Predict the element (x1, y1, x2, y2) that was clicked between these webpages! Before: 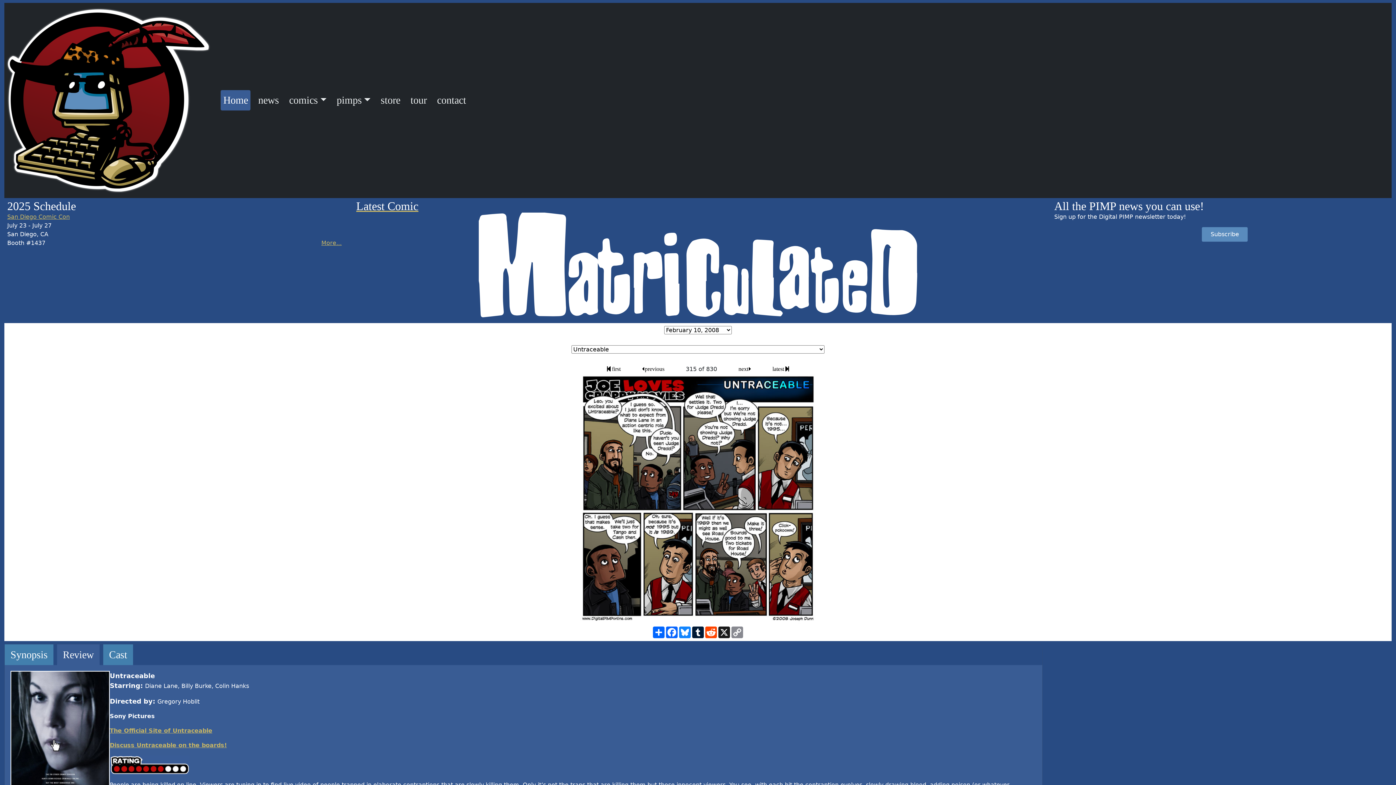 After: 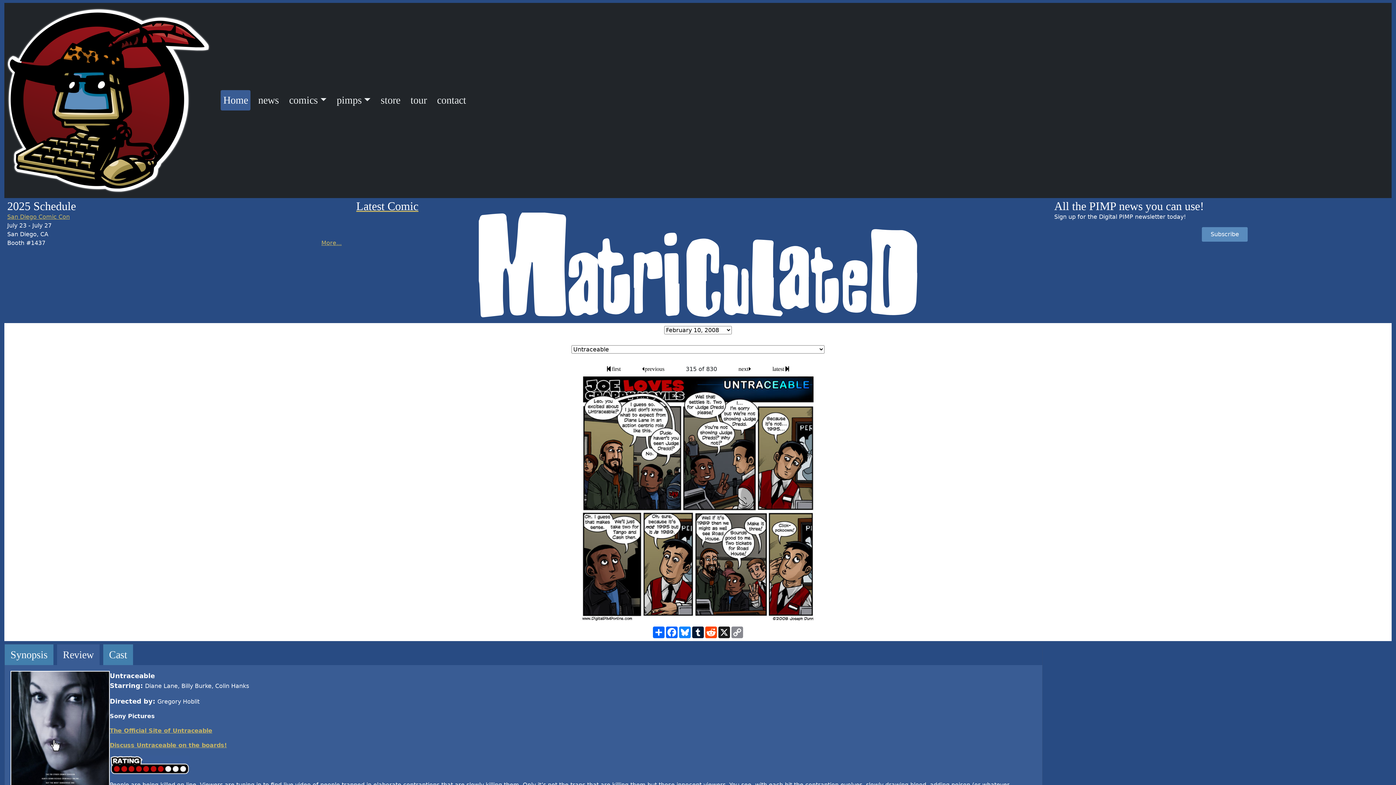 Action: label: Discuss Untraceable on the boards! bbox: (109, 742, 226, 748)